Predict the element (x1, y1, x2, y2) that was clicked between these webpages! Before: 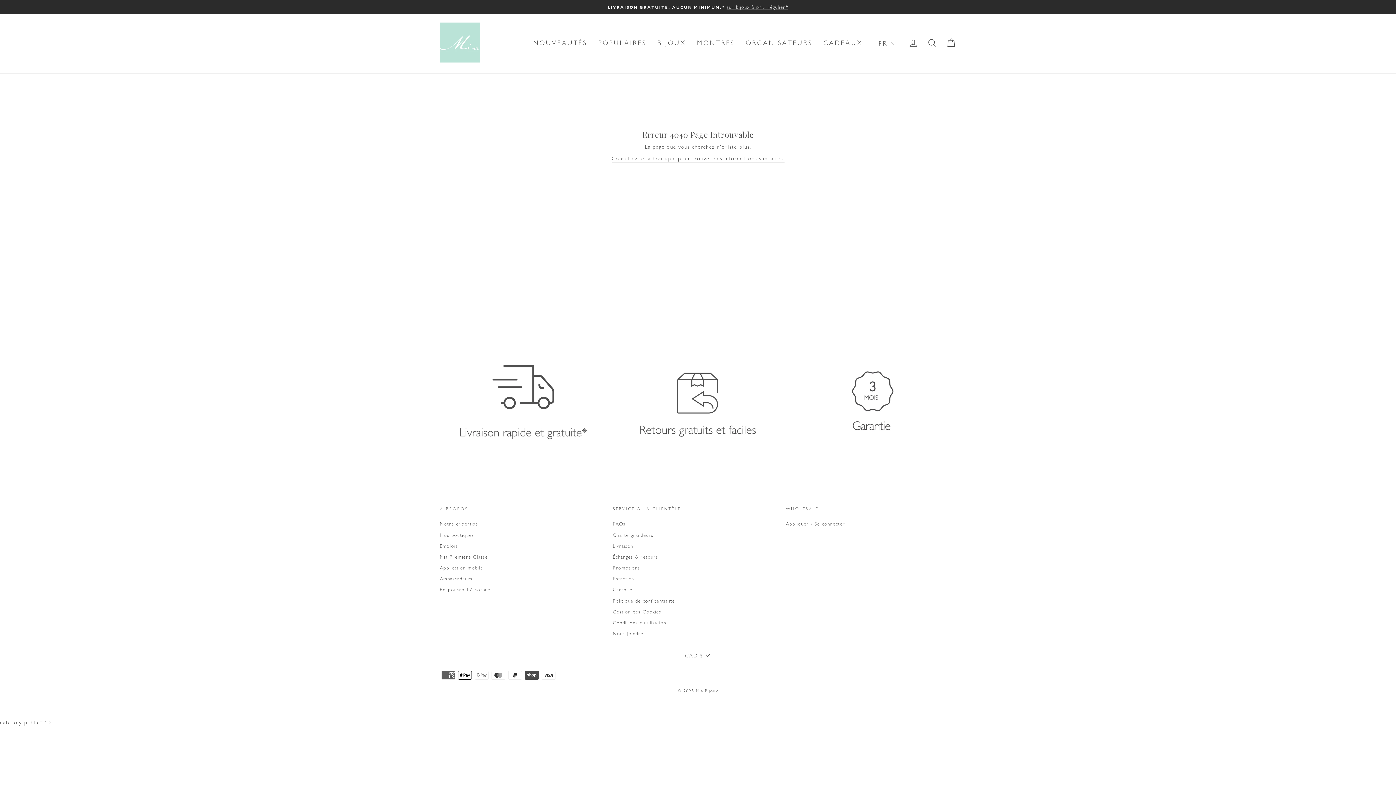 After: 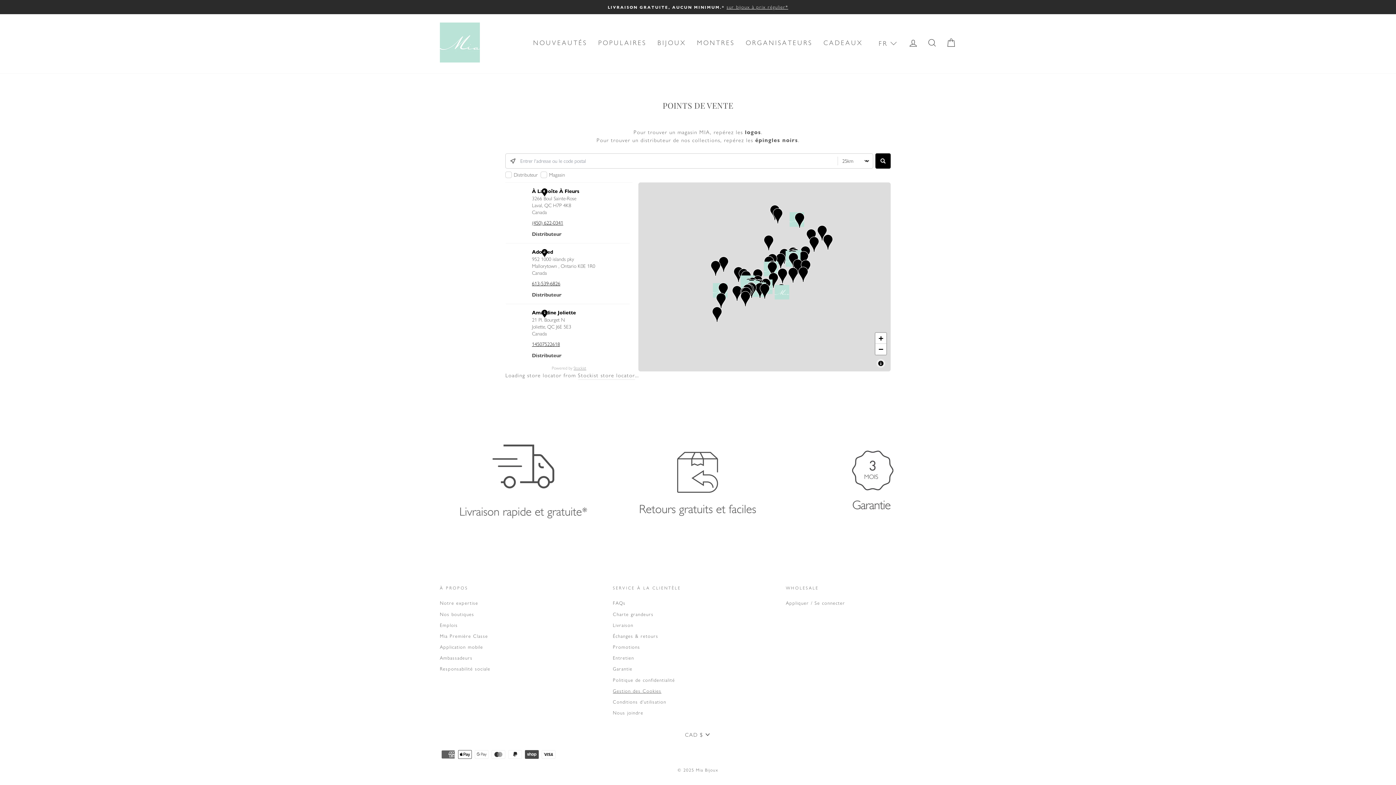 Action: label: Nos boutiques bbox: (440, 530, 474, 540)